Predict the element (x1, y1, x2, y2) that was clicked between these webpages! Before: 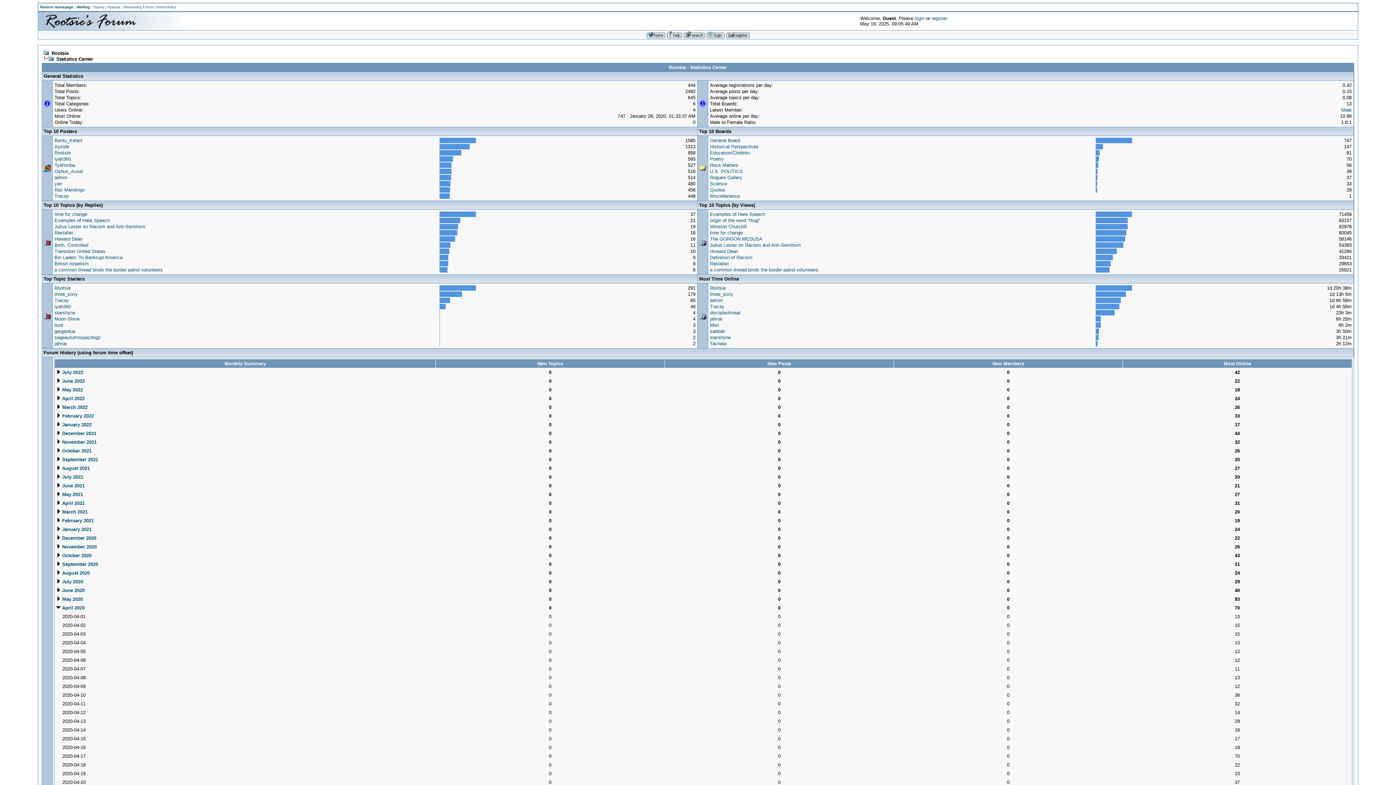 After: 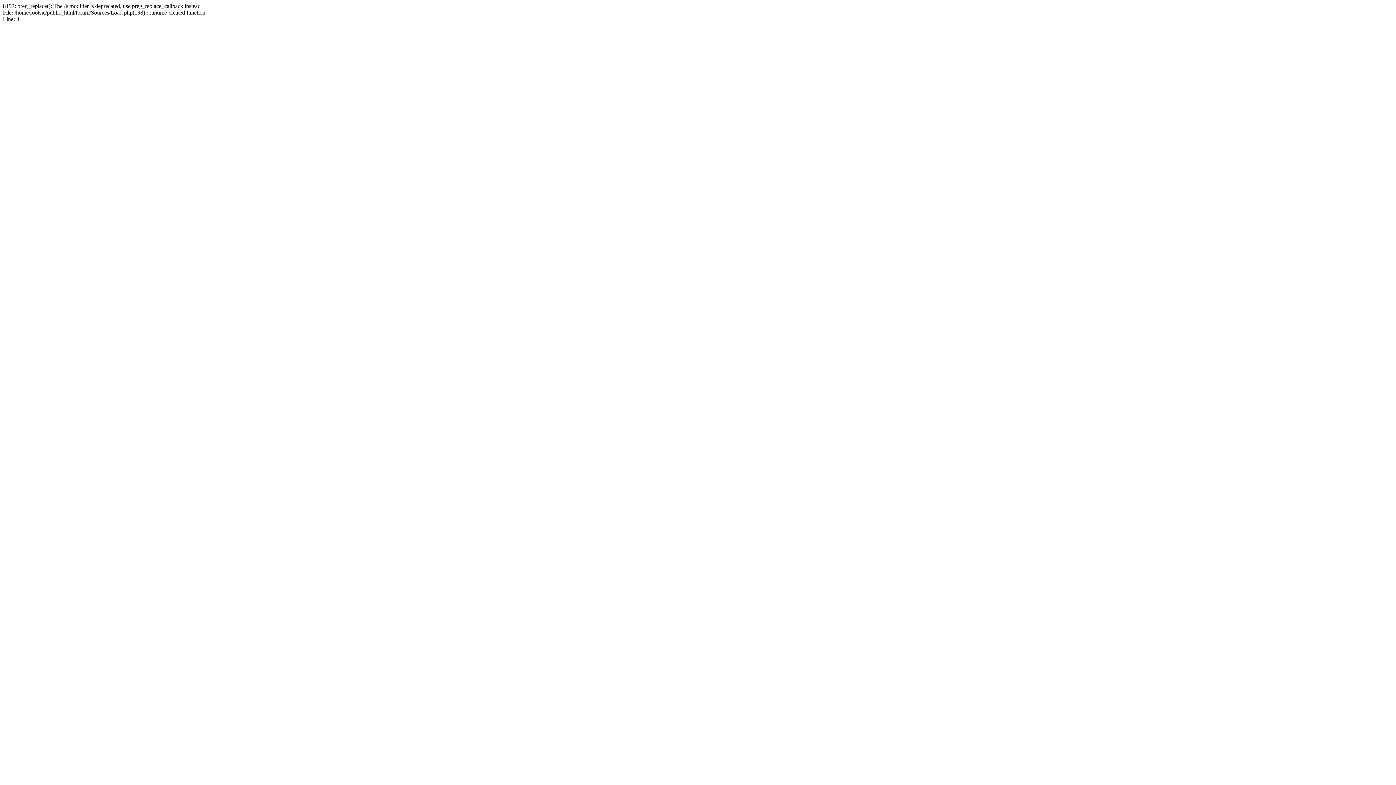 Action: bbox: (710, 137, 740, 143) label: General Board